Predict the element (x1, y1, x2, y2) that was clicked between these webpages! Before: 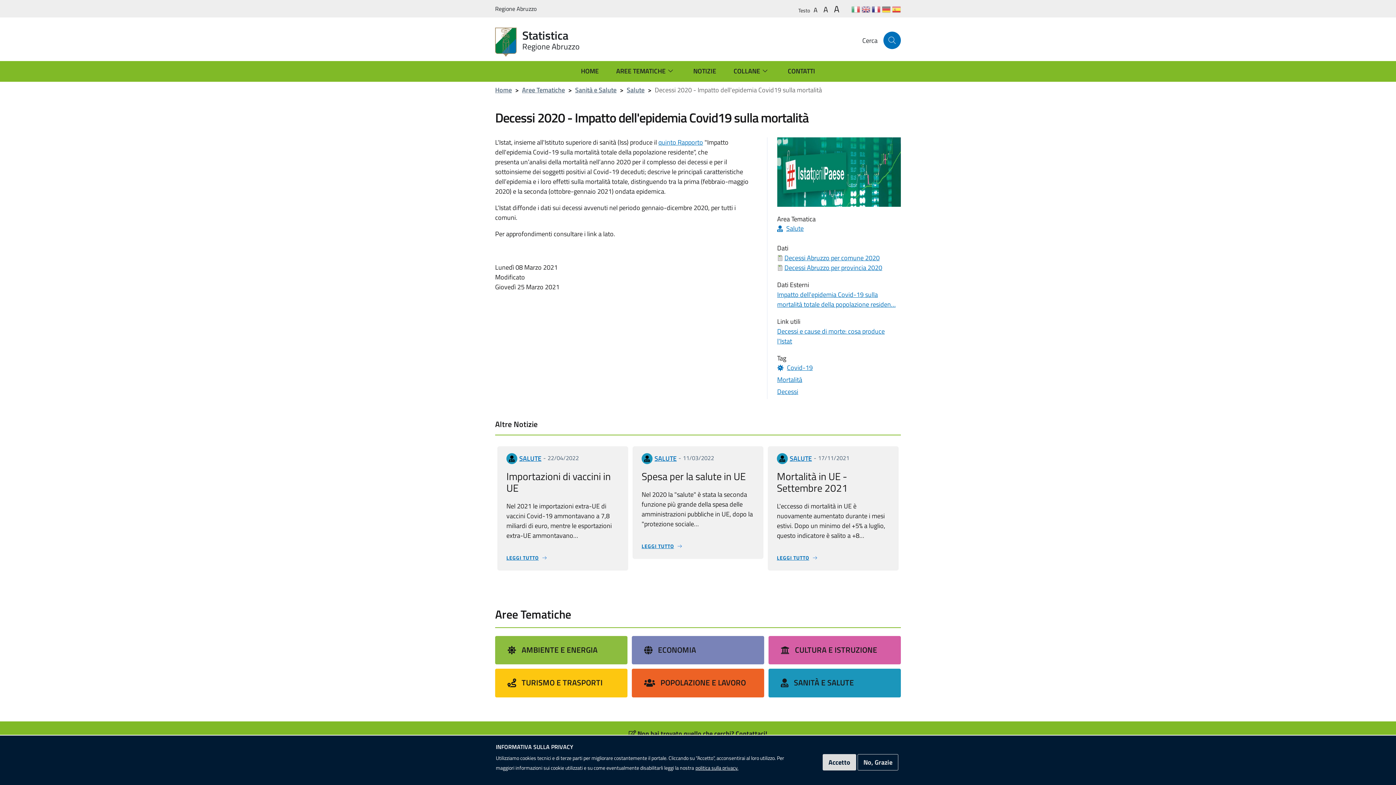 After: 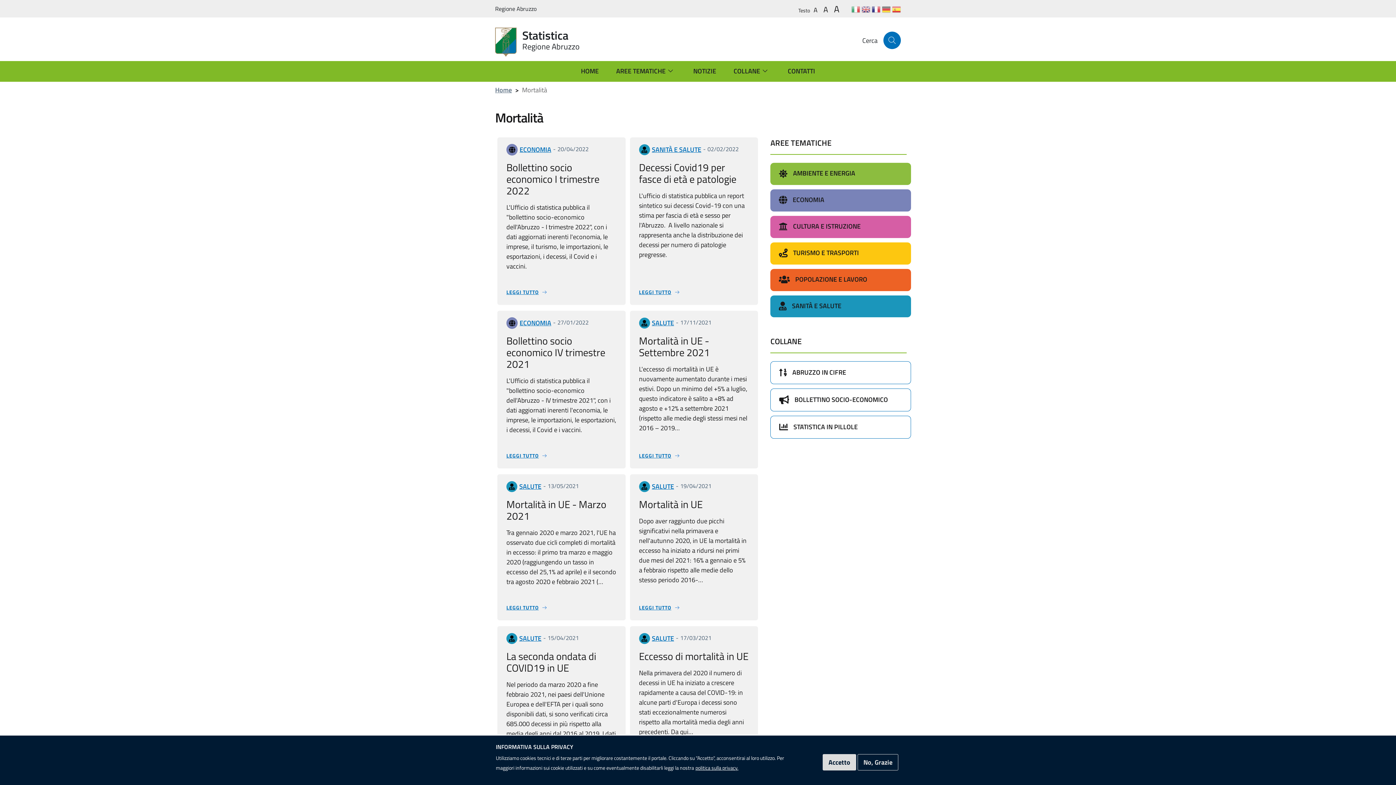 Action: bbox: (777, 375, 802, 384) label: Mortalità